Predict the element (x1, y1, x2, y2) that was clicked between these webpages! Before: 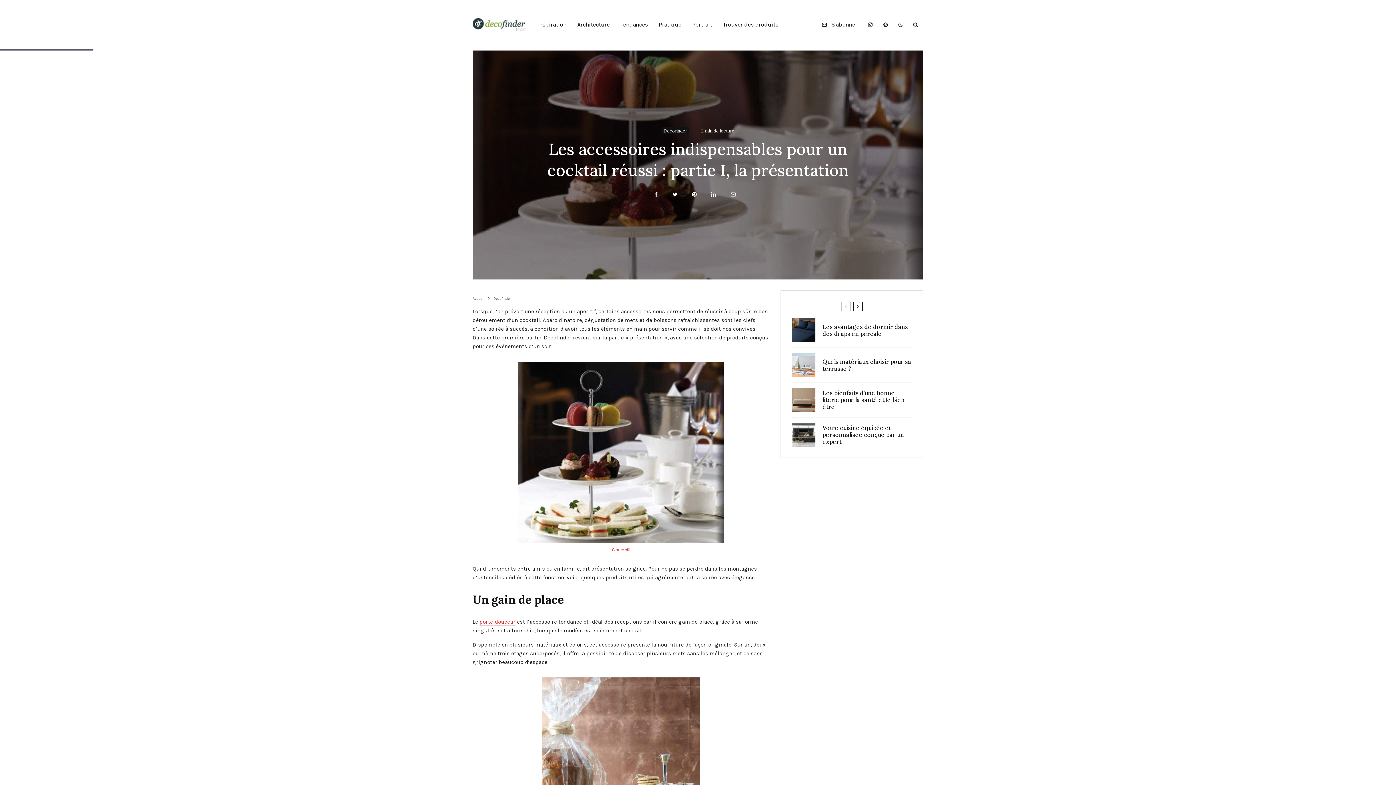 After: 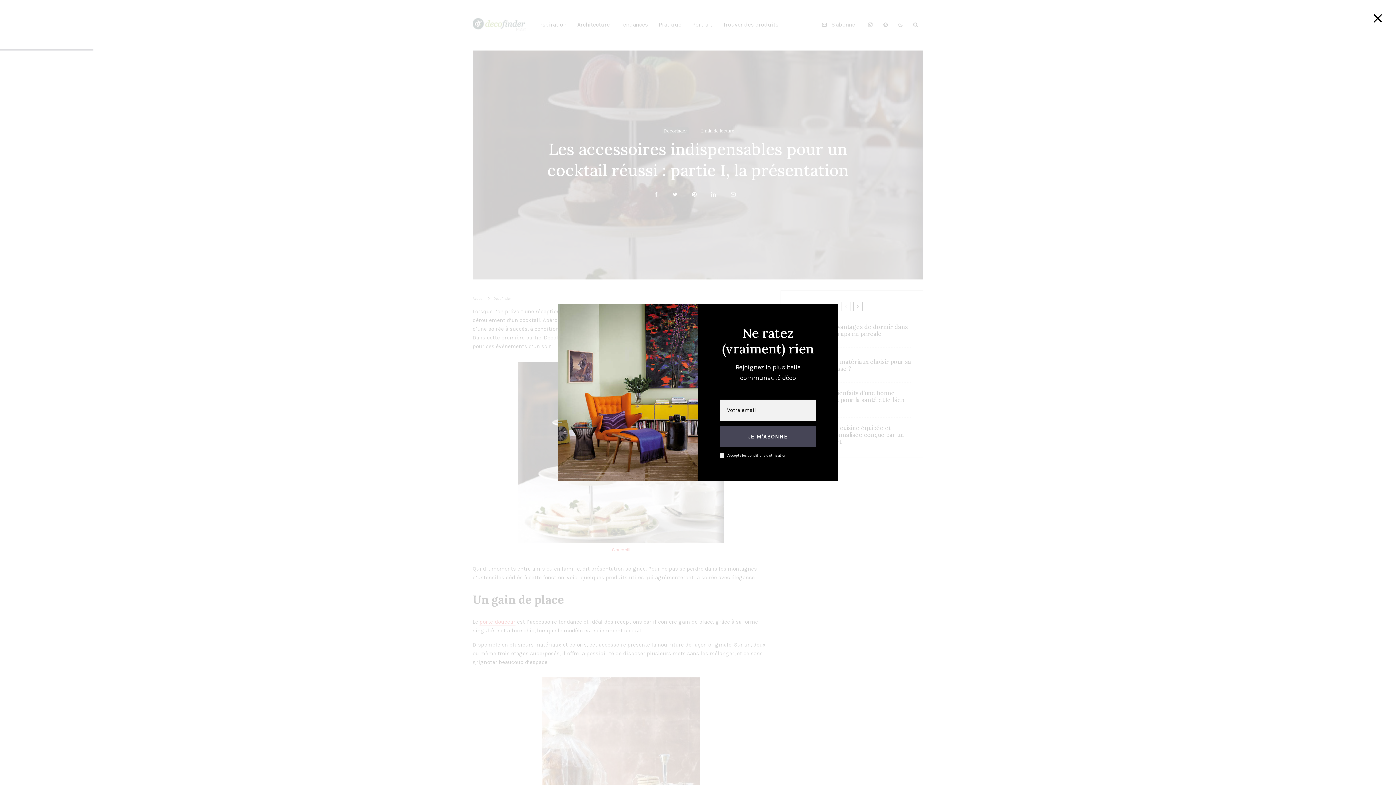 Action: bbox: (816, 0, 862, 49) label: S'abonner